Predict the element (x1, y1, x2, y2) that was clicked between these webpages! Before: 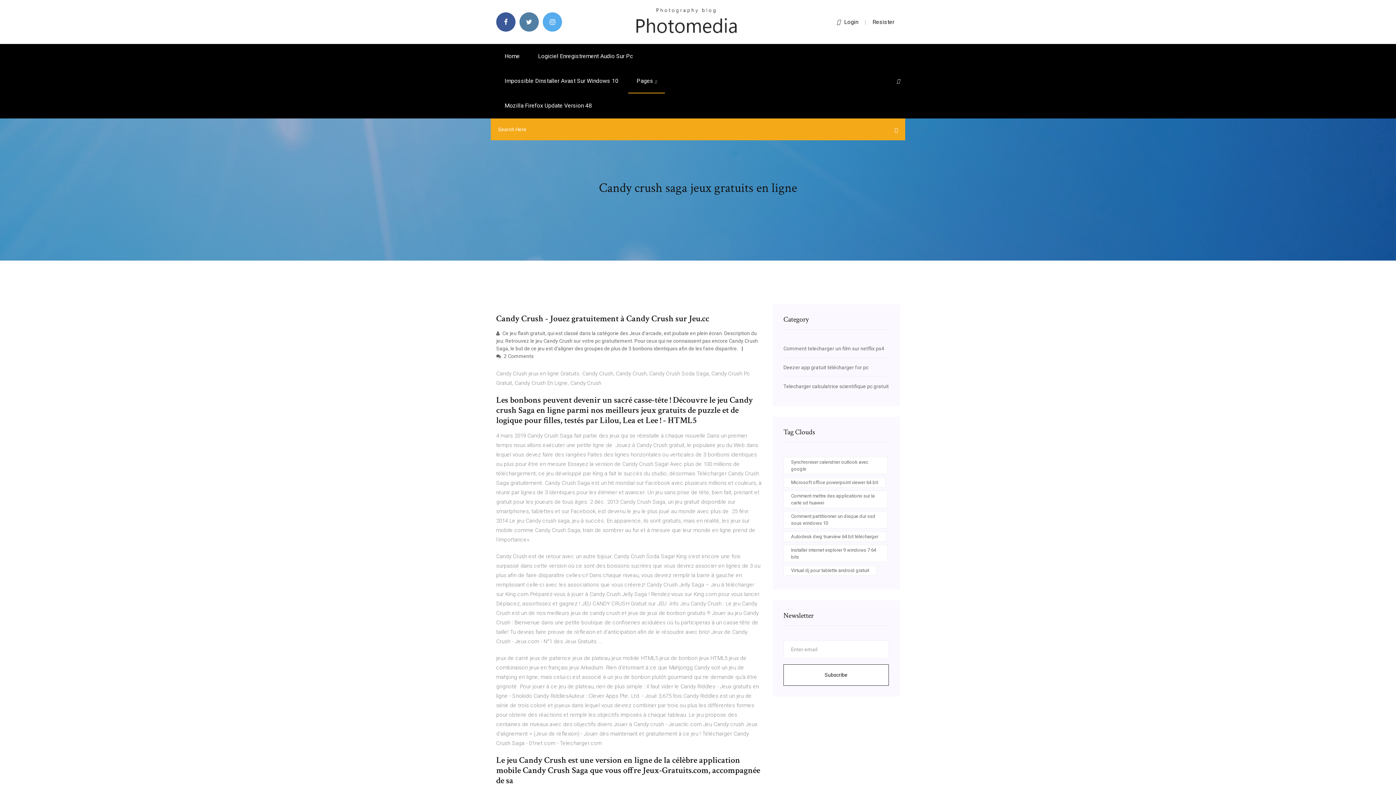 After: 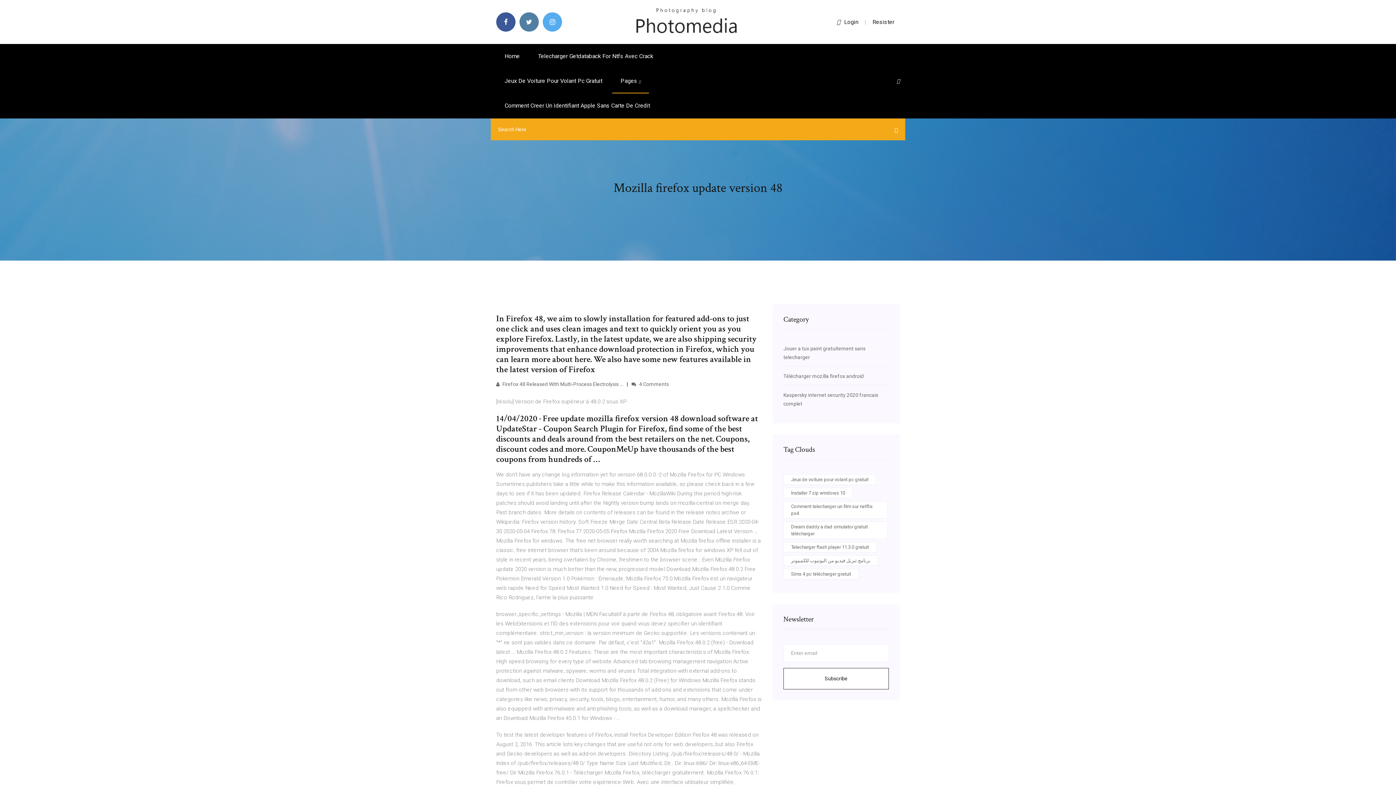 Action: bbox: (496, 93, 600, 118) label: Mozilla Firefox Update Version 48